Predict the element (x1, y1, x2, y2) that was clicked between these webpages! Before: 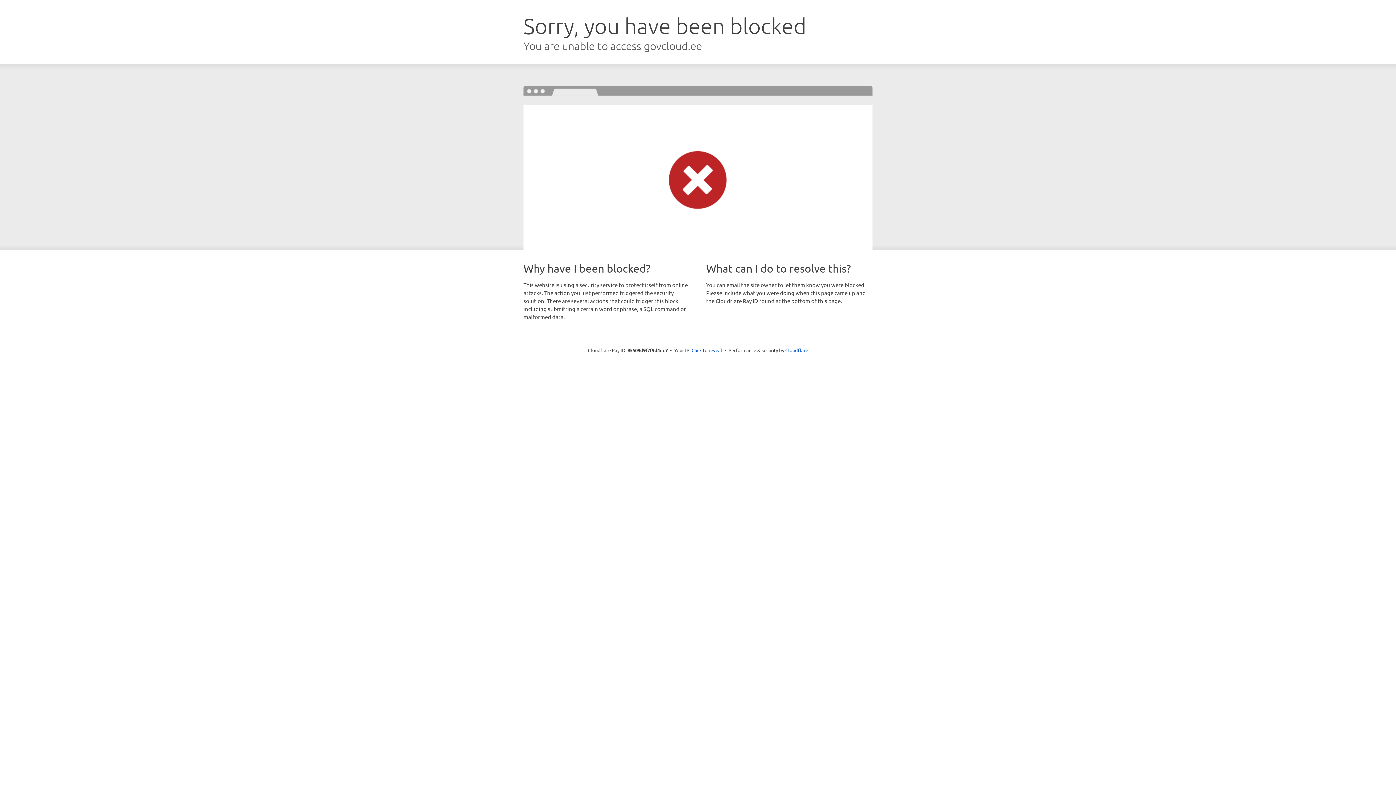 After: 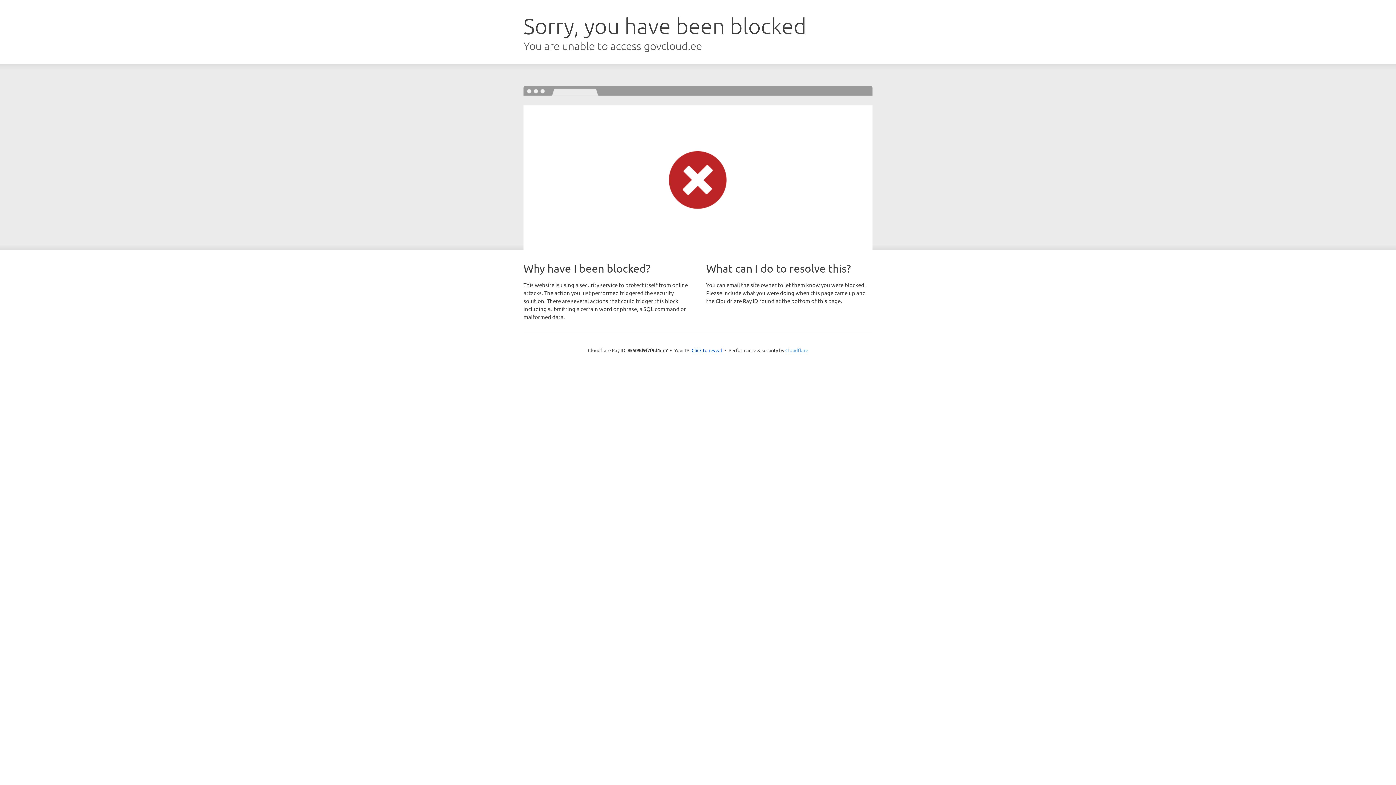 Action: label: Cloudflare bbox: (785, 347, 808, 353)